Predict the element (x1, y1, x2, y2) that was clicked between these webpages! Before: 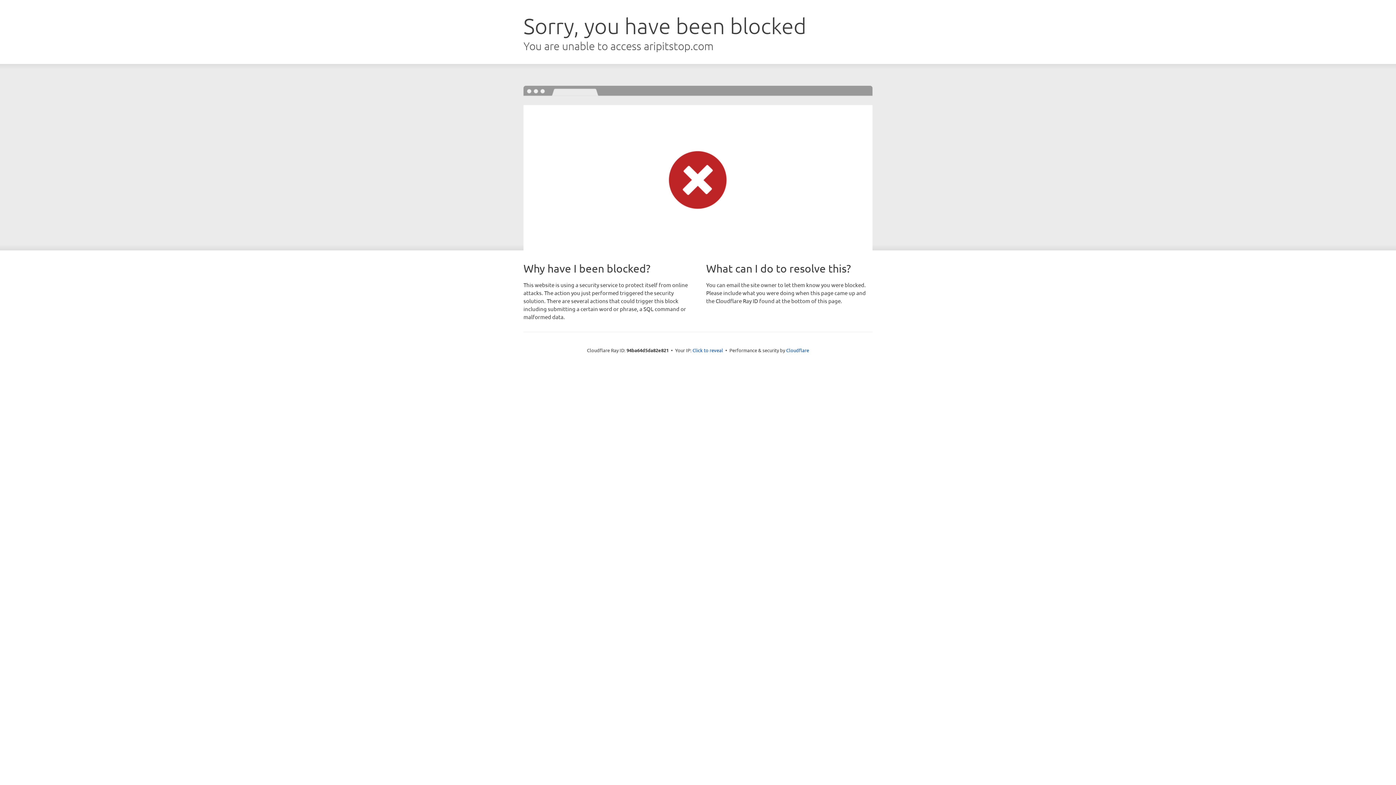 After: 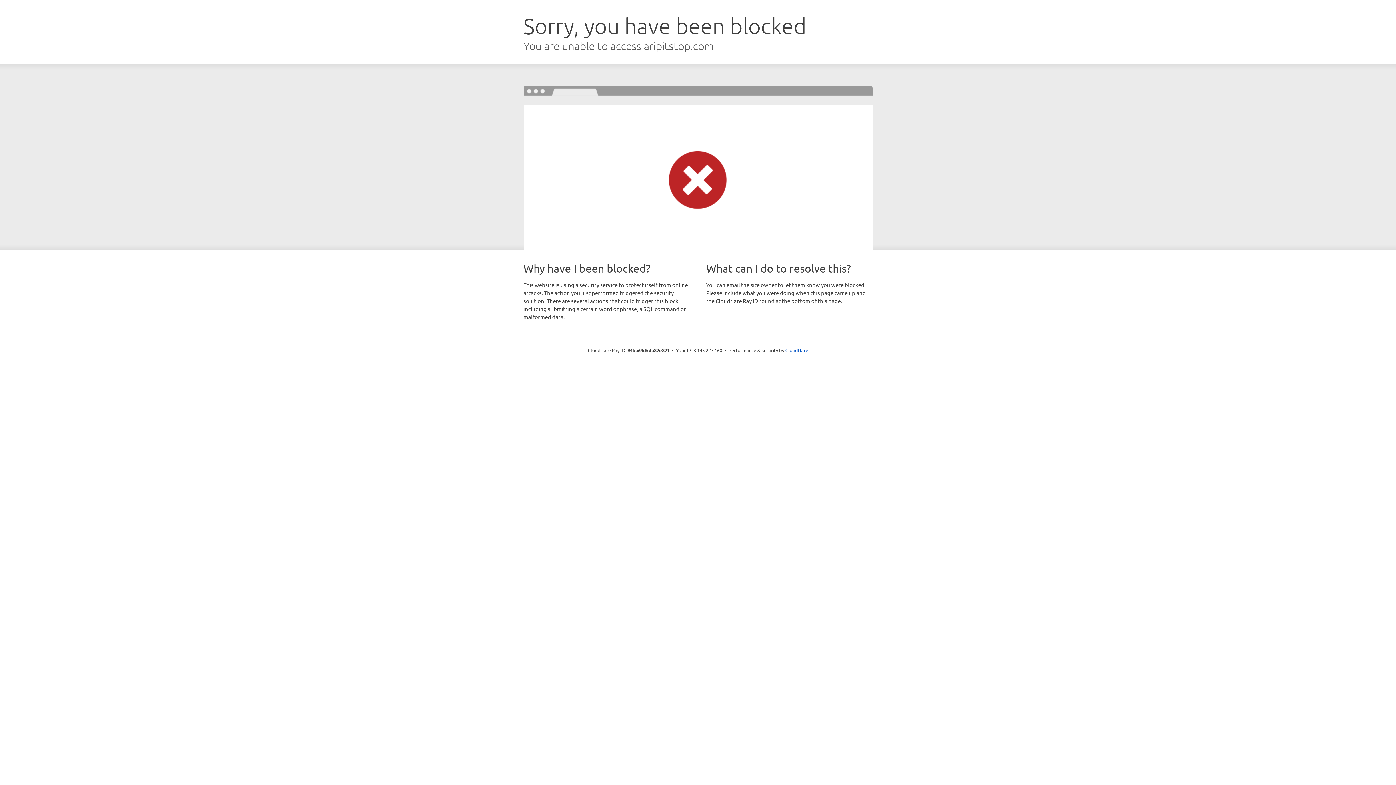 Action: label: Click to reveal bbox: (692, 346, 723, 353)